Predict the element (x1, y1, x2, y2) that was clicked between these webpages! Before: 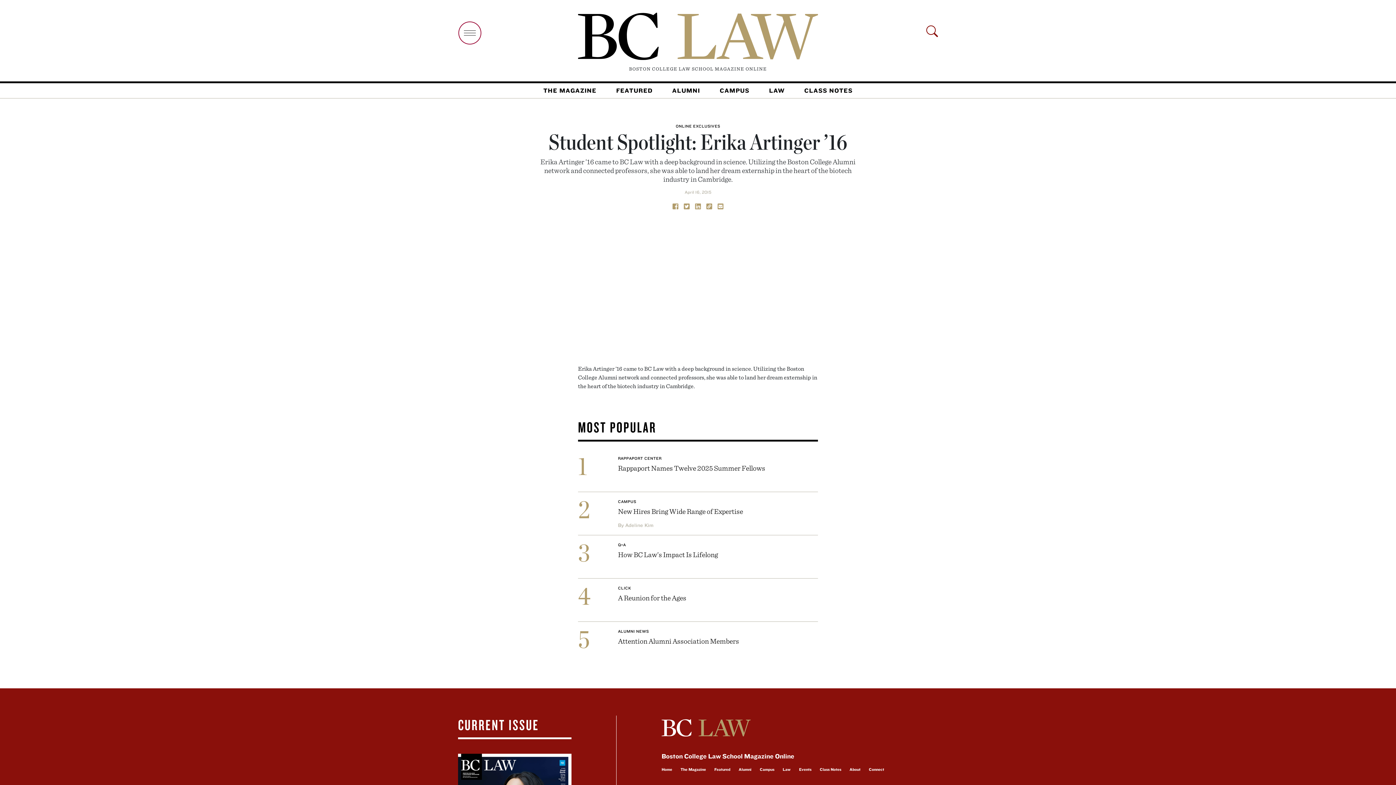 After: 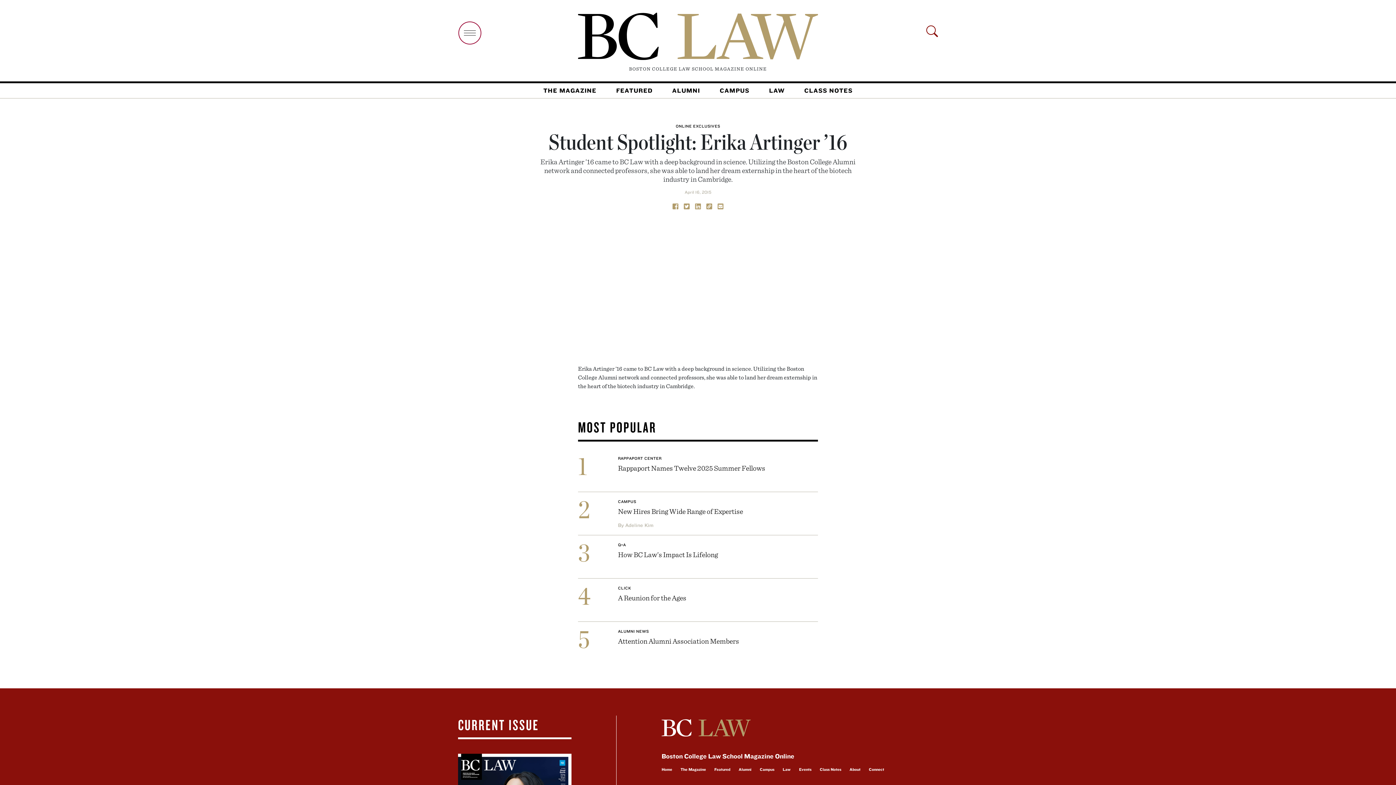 Action: bbox: (717, 202, 723, 209)